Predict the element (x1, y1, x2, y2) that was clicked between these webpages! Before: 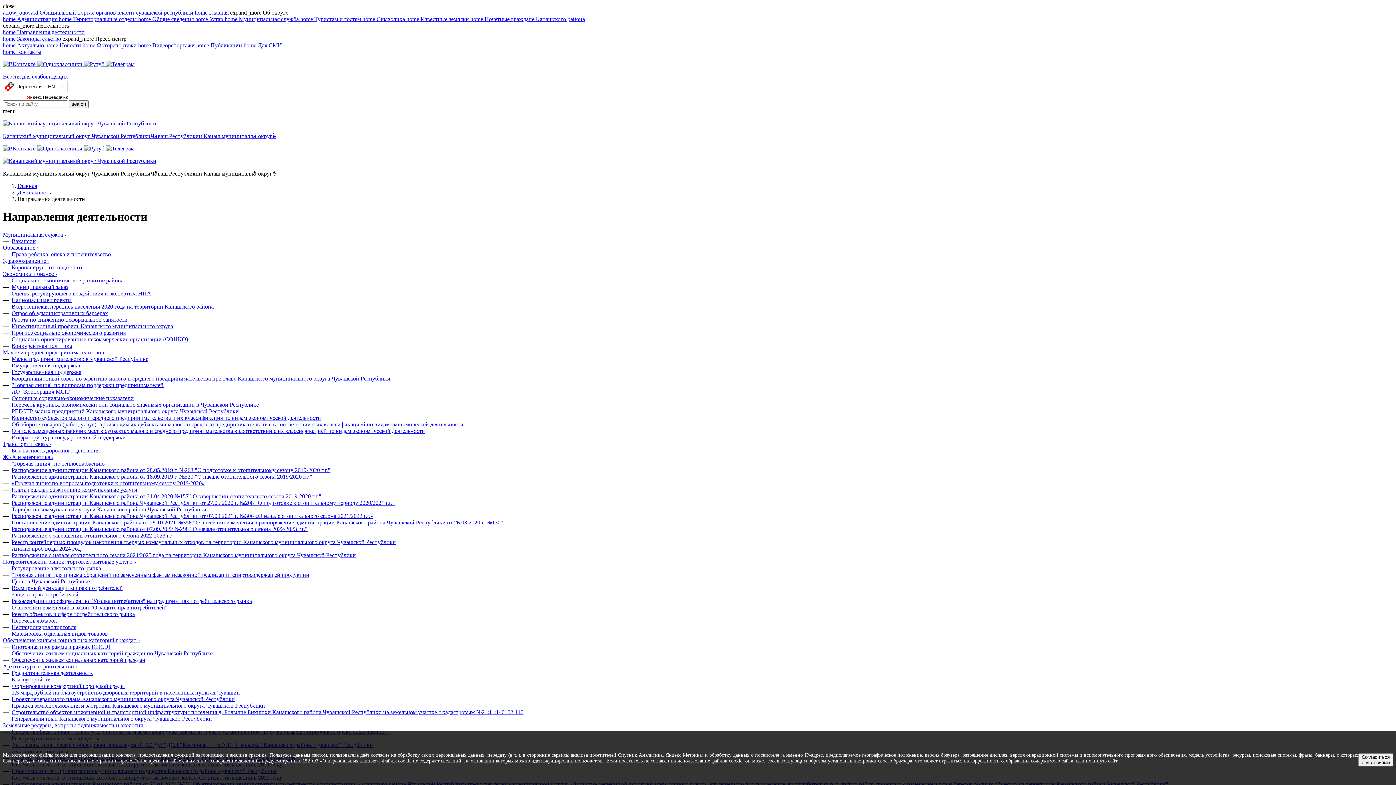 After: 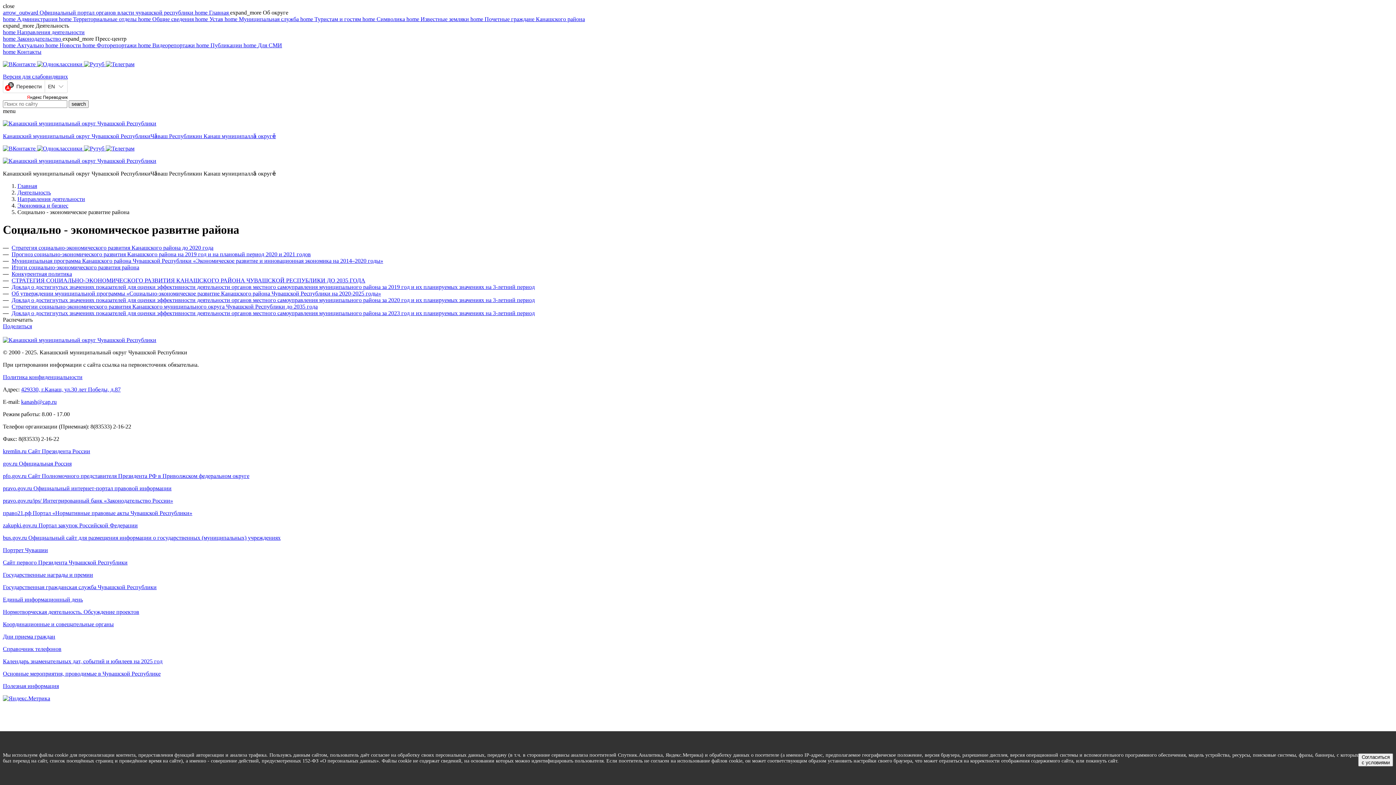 Action: bbox: (11, 277, 123, 283) label: Социально - экономическое развитие района